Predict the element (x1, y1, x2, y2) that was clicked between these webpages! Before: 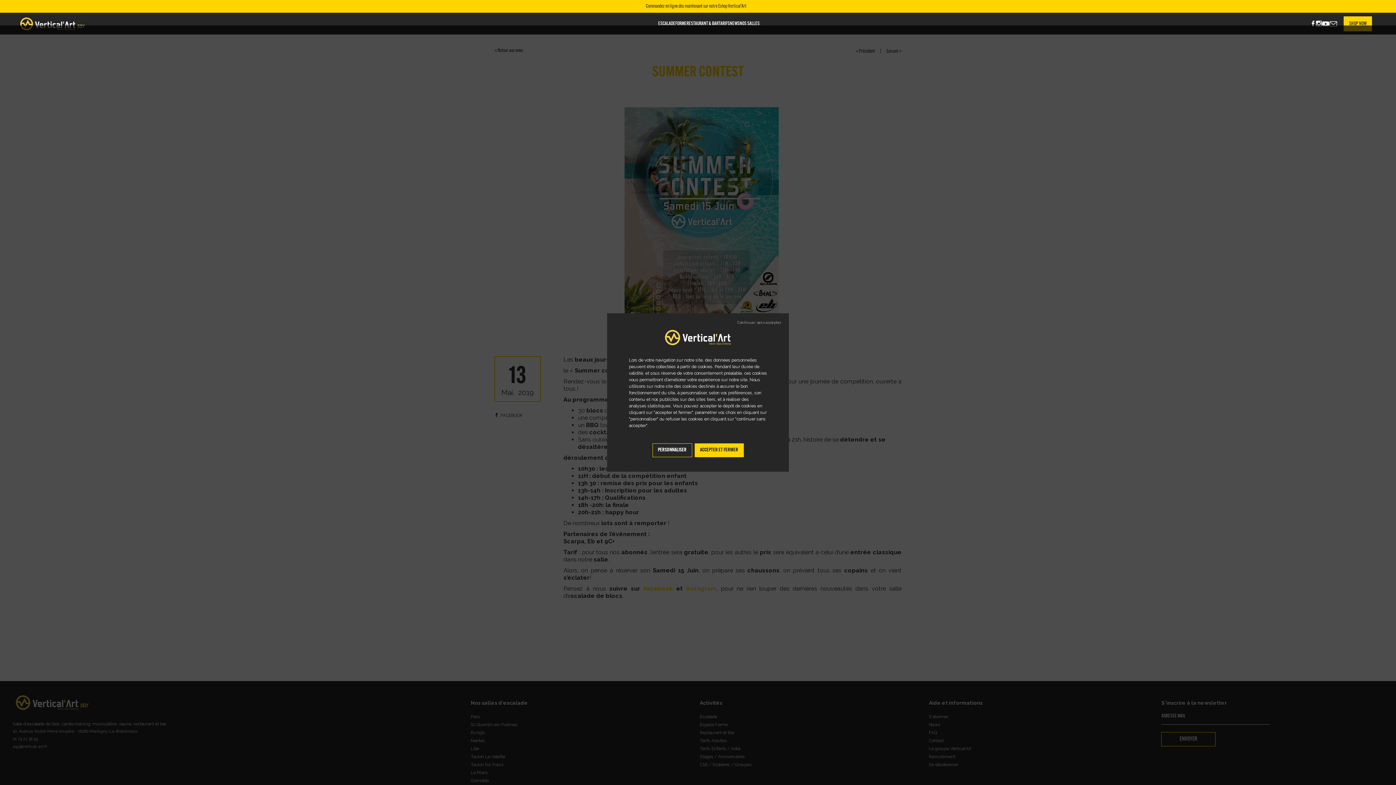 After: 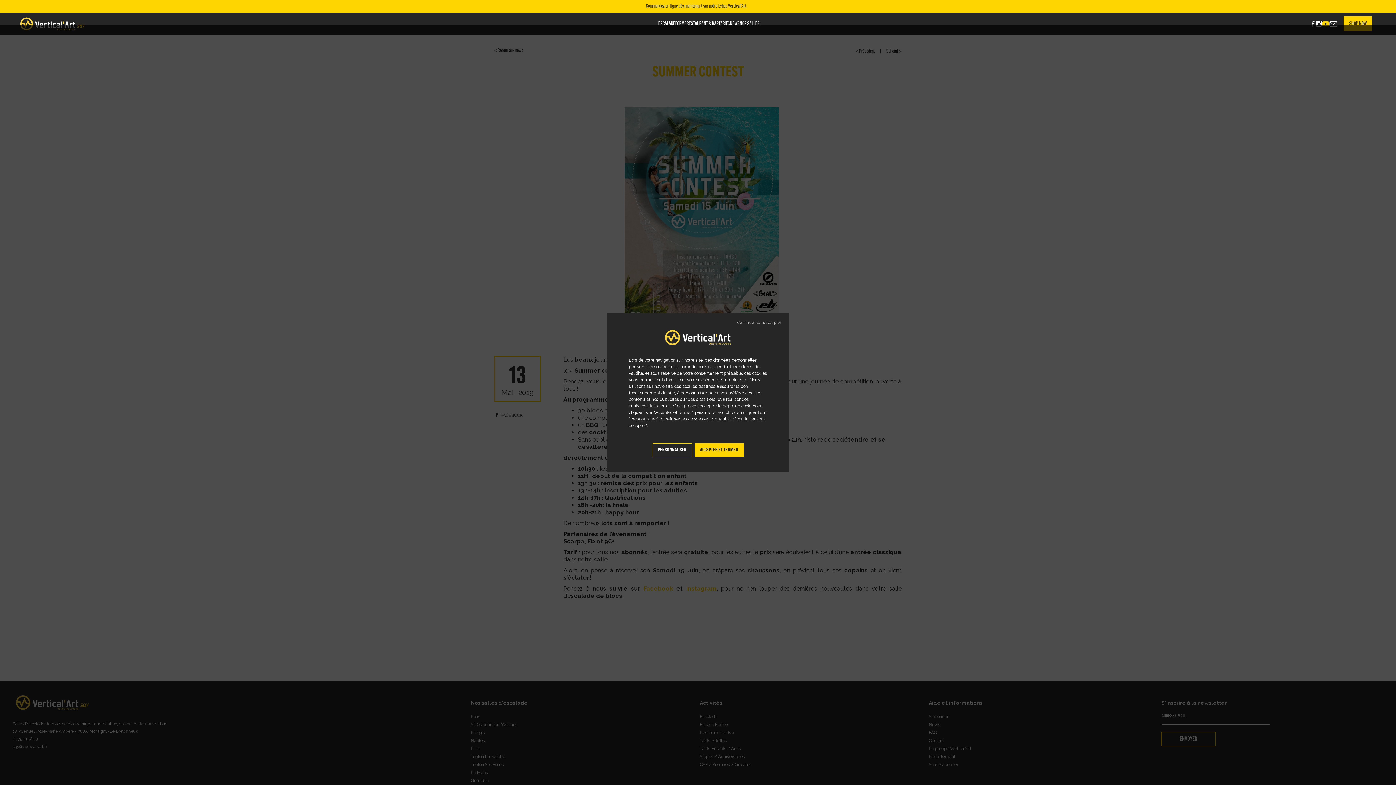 Action: bbox: (1322, 19, 1329, 27)